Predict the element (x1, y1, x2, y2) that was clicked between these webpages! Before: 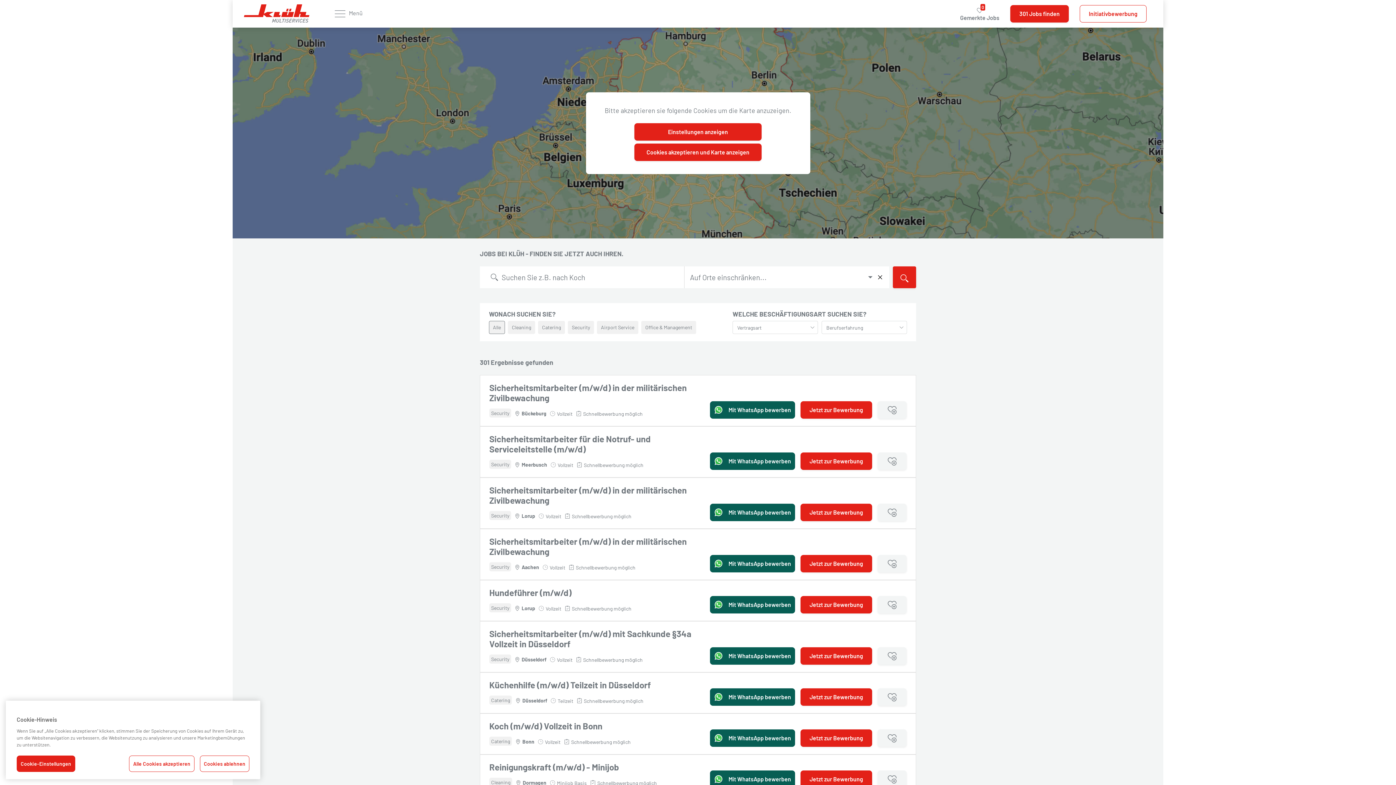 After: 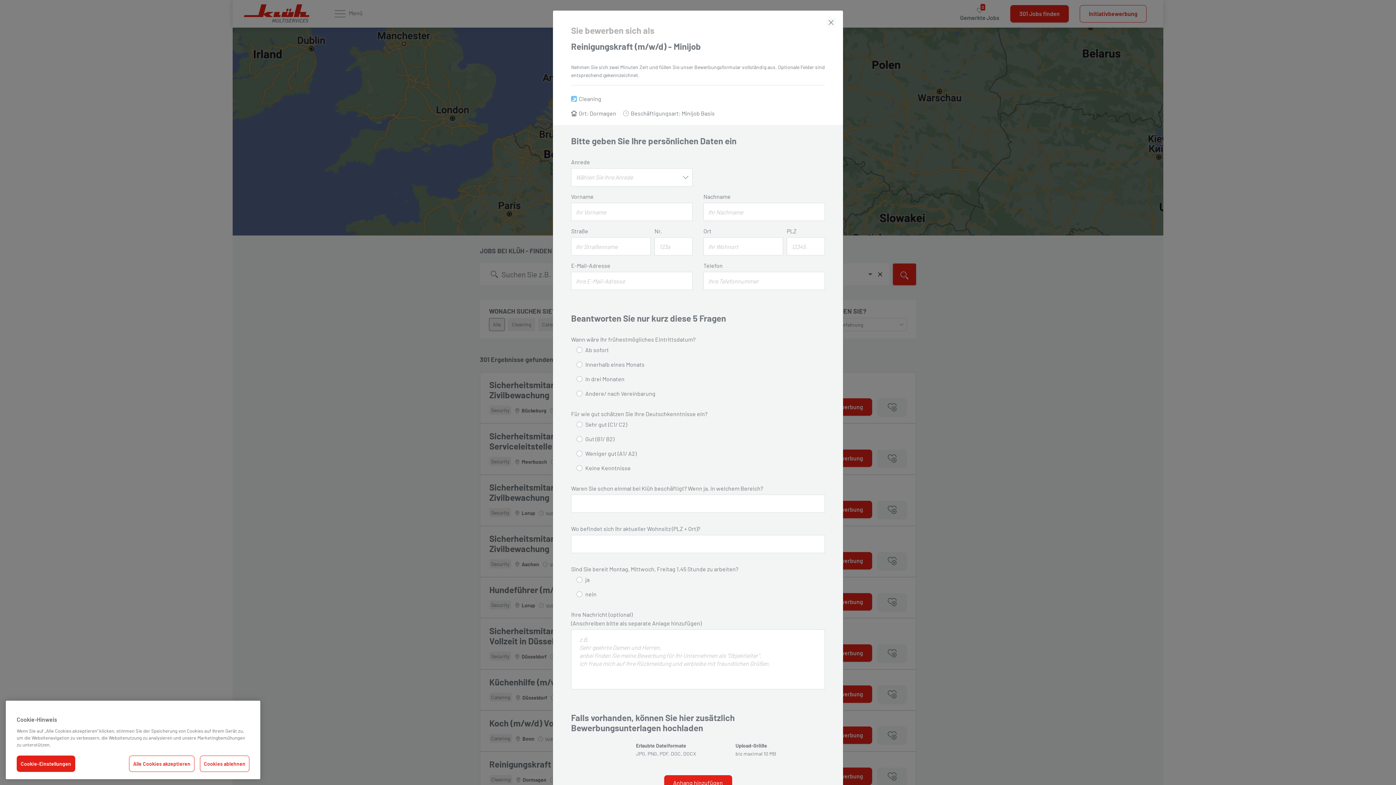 Action: label: Jetzt zur Bewerbung bbox: (800, 770, 872, 788)